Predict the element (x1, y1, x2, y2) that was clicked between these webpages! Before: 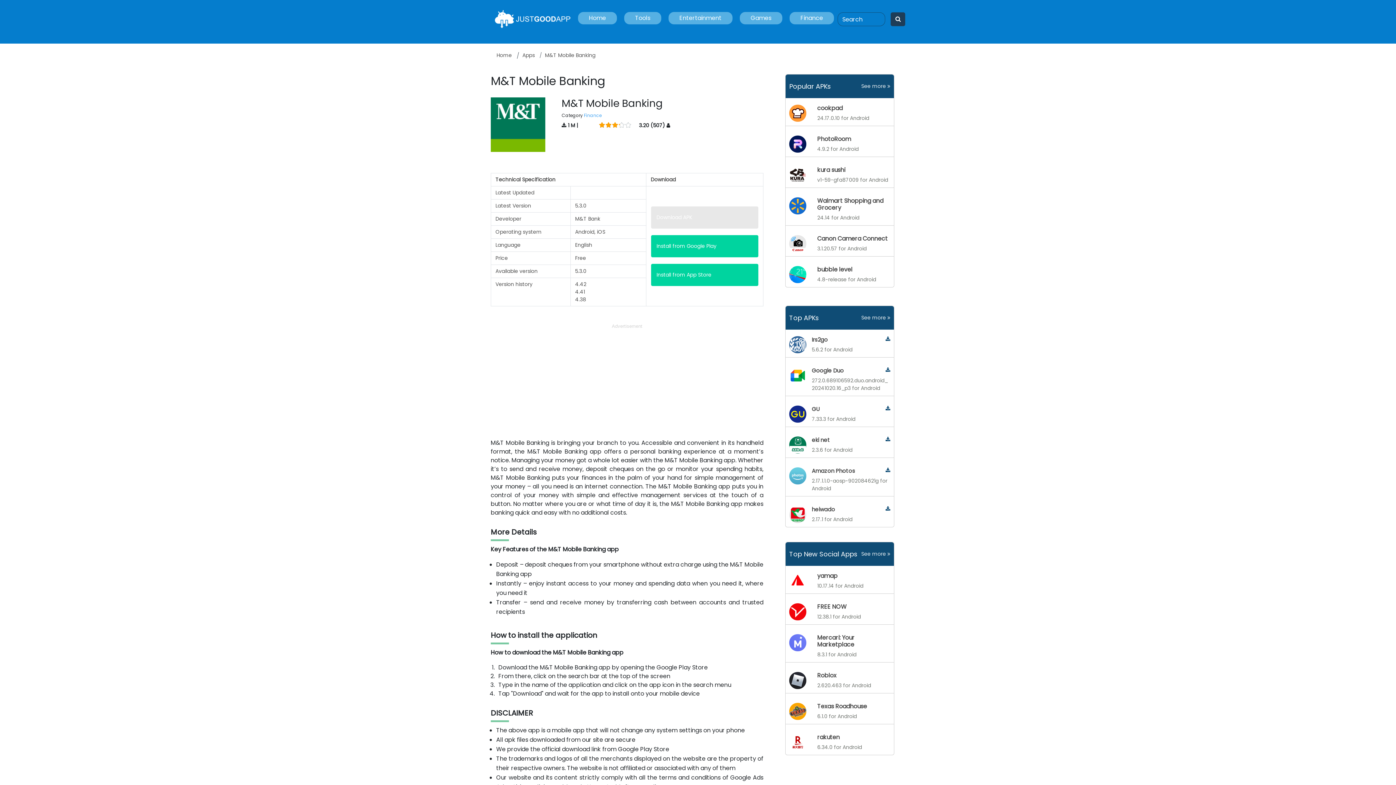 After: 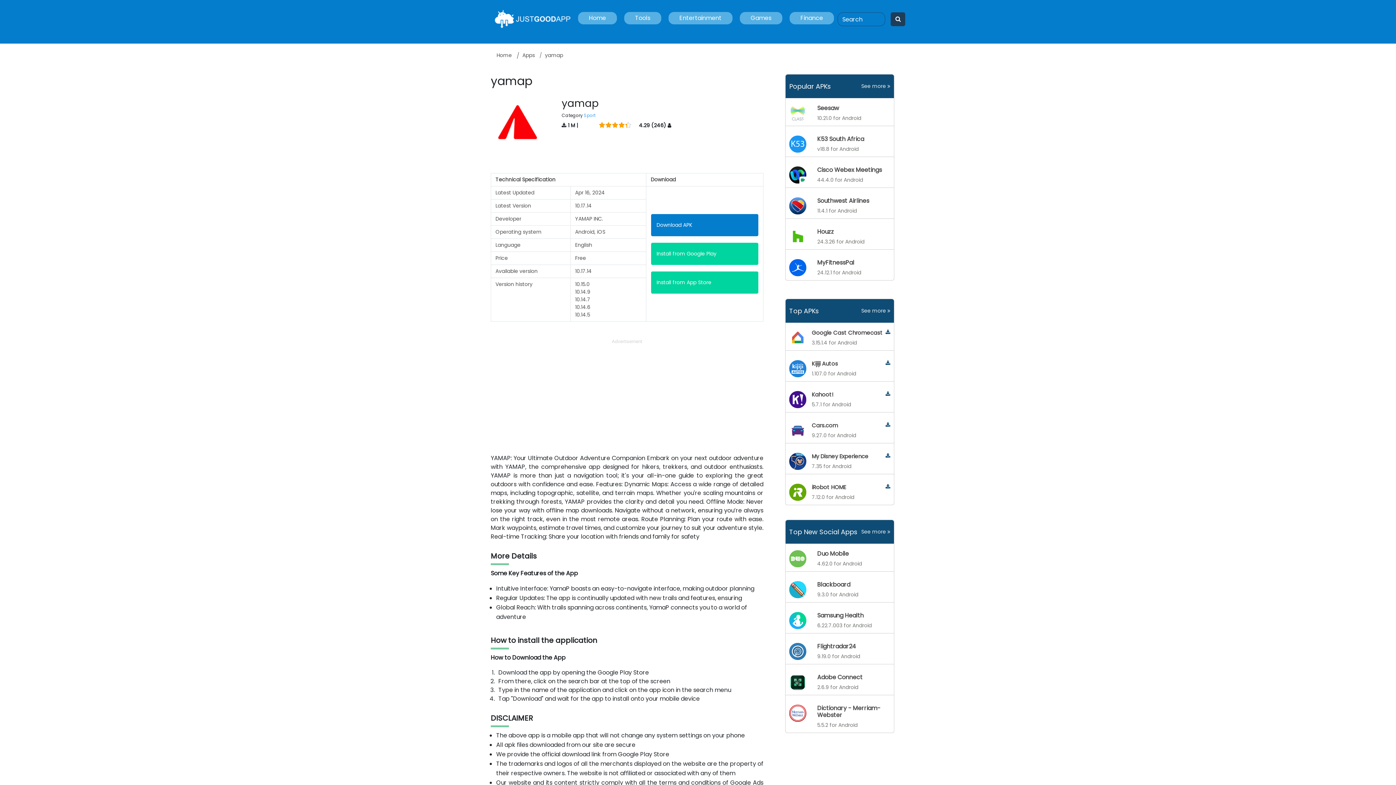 Action: bbox: (817, 572, 890, 579) label: yamap